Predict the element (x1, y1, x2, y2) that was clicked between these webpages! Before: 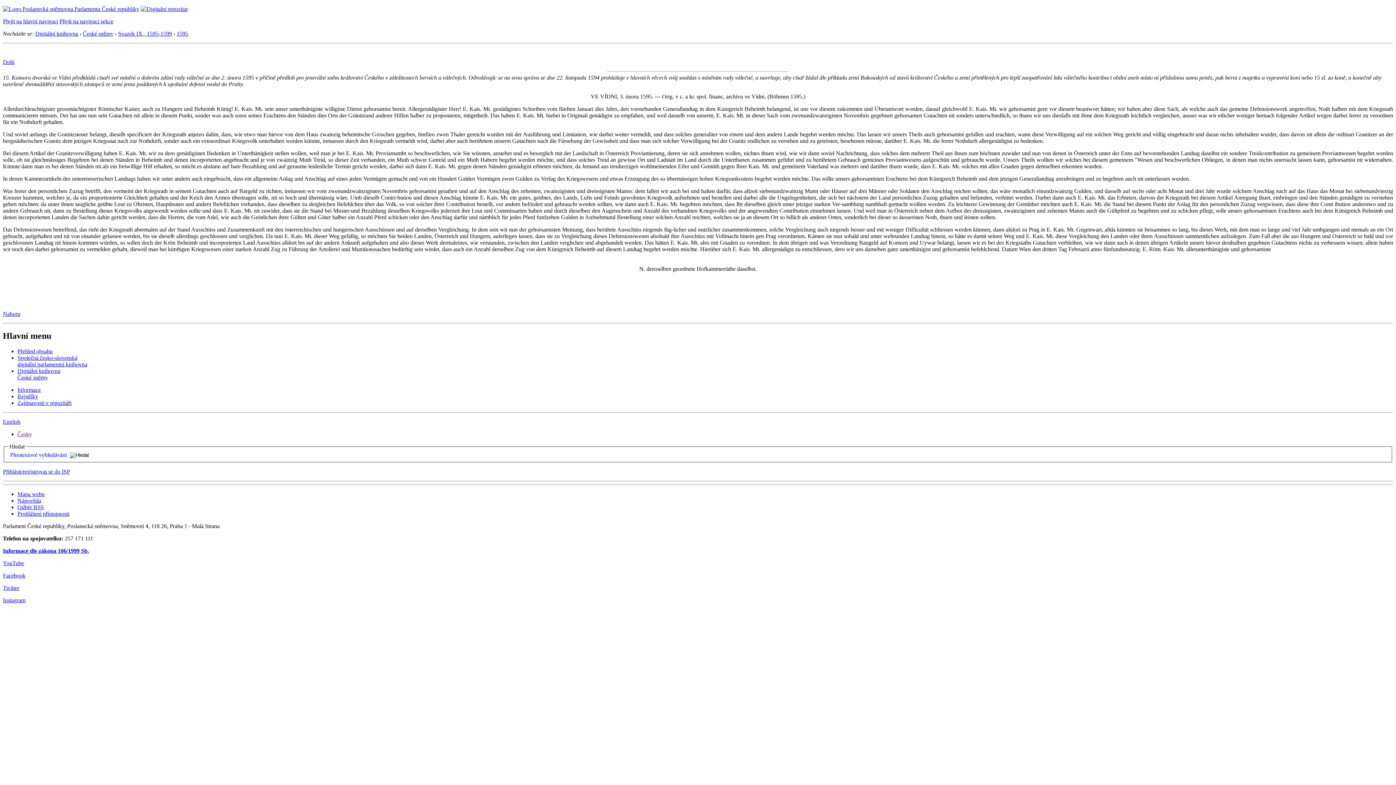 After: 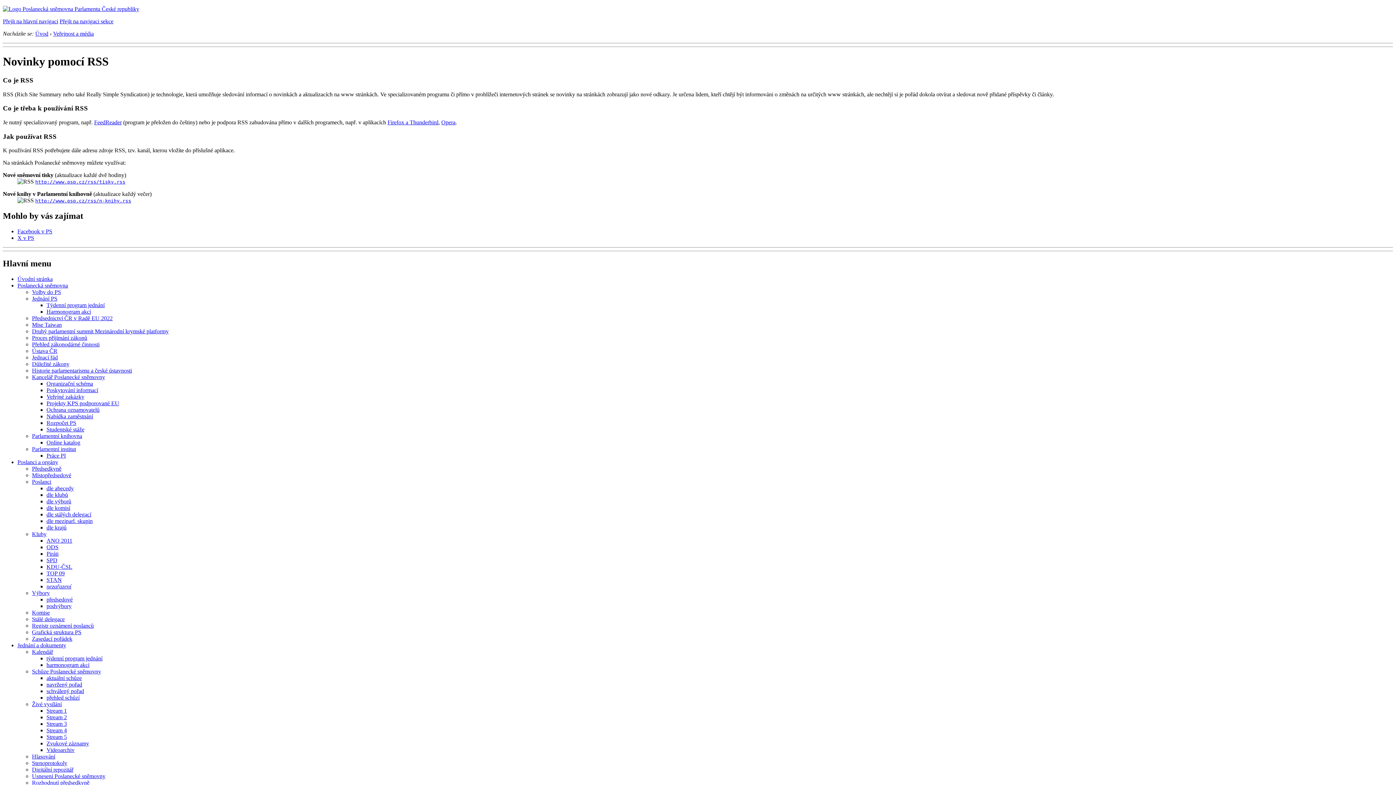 Action: label: Odběr RSS bbox: (17, 504, 44, 510)